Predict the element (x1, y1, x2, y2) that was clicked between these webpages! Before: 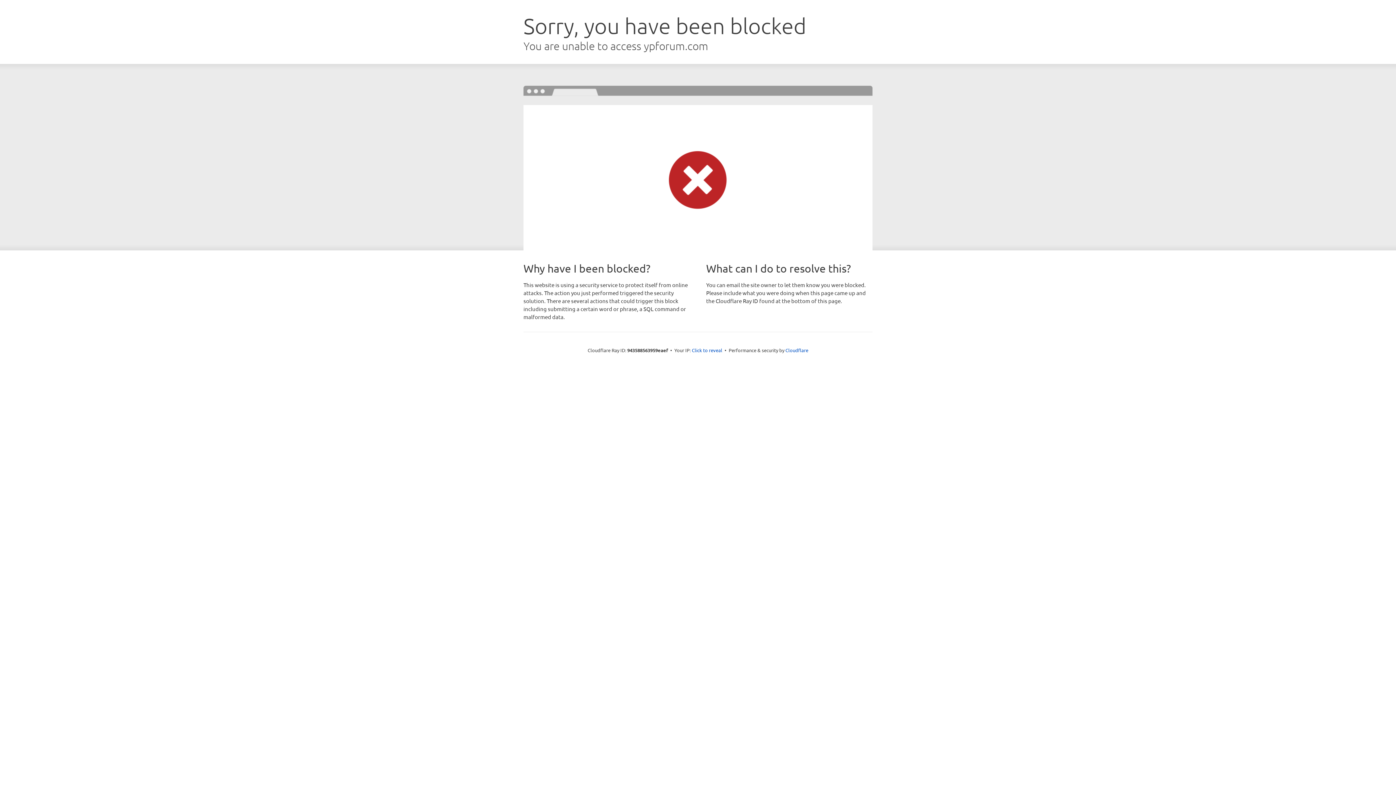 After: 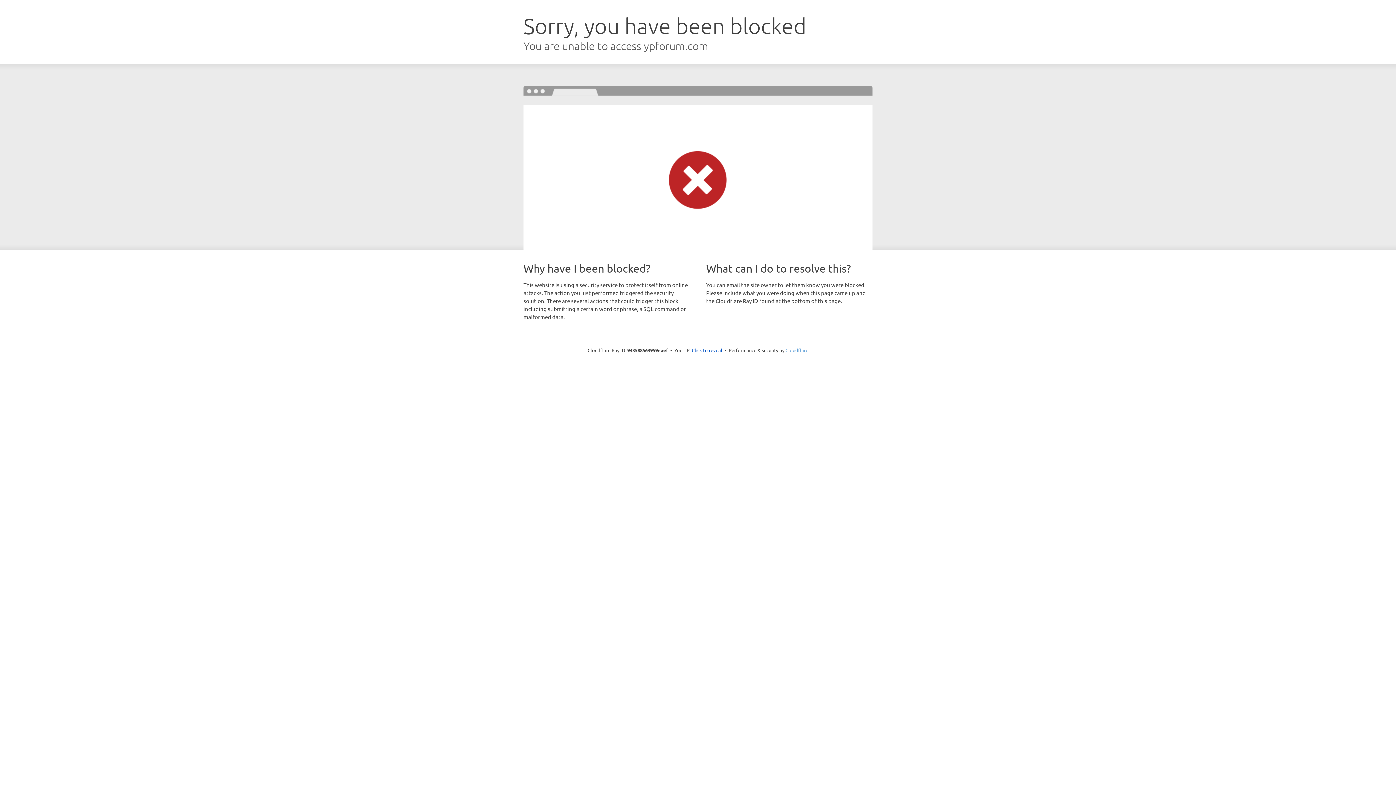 Action: label: Cloudflare bbox: (785, 347, 808, 353)